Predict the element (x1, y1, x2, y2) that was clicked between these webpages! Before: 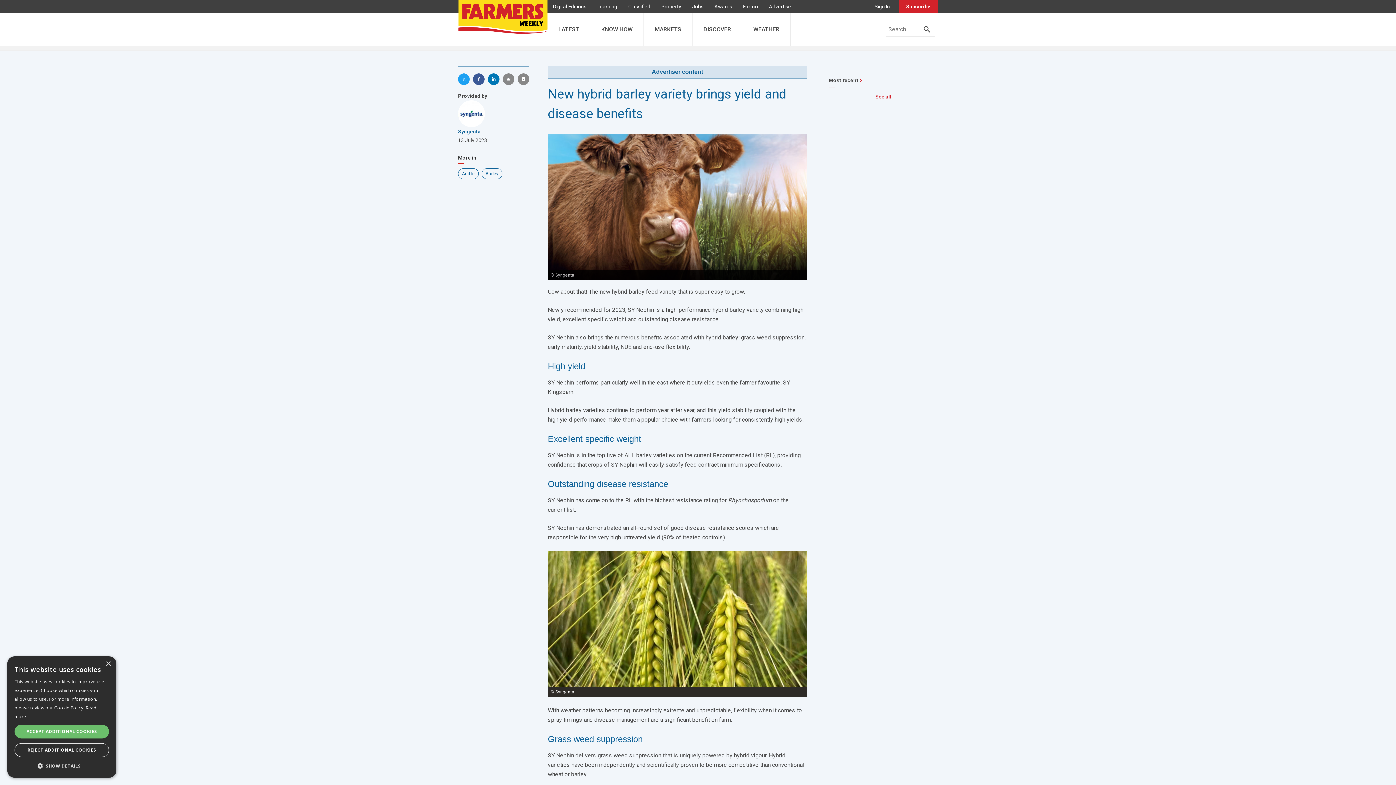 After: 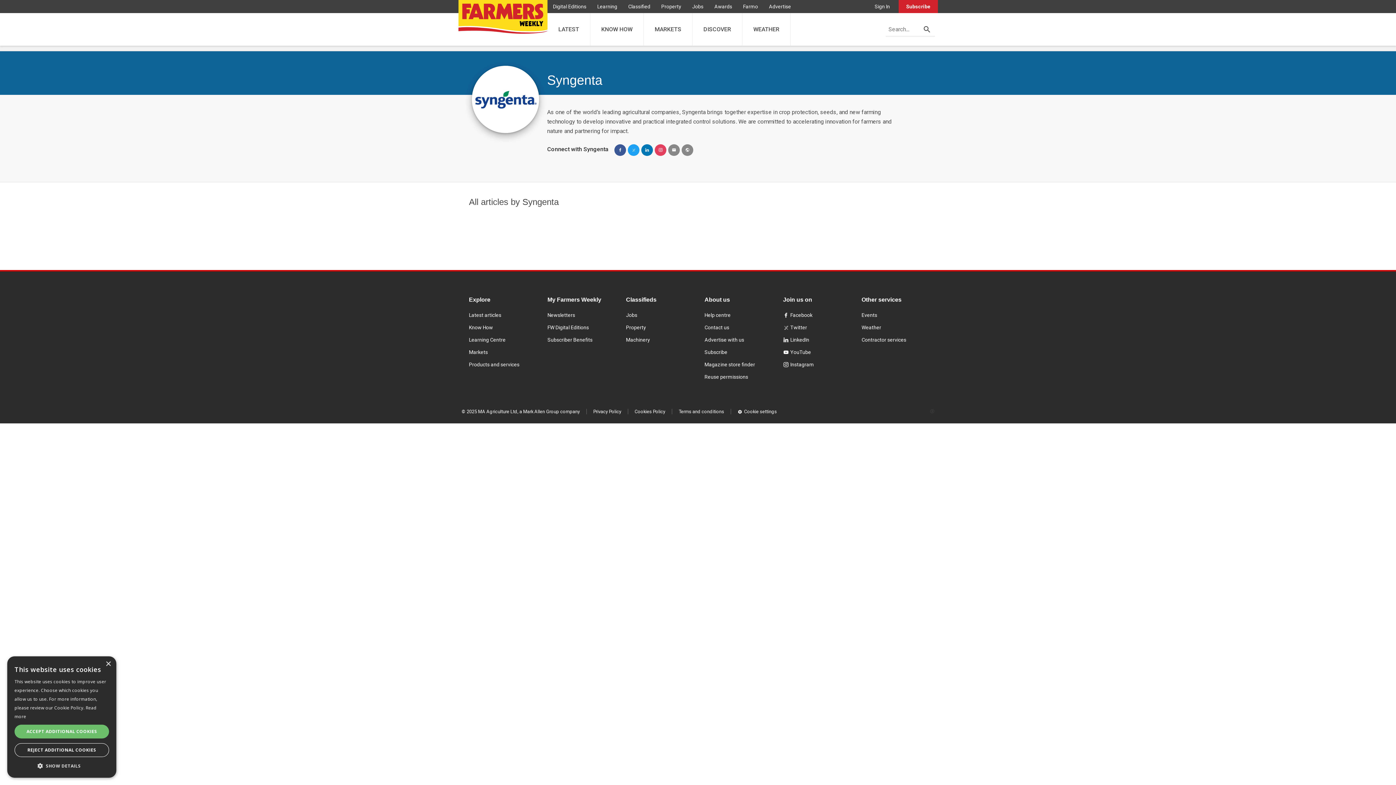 Action: bbox: (458, 128, 480, 134) label: Syngenta